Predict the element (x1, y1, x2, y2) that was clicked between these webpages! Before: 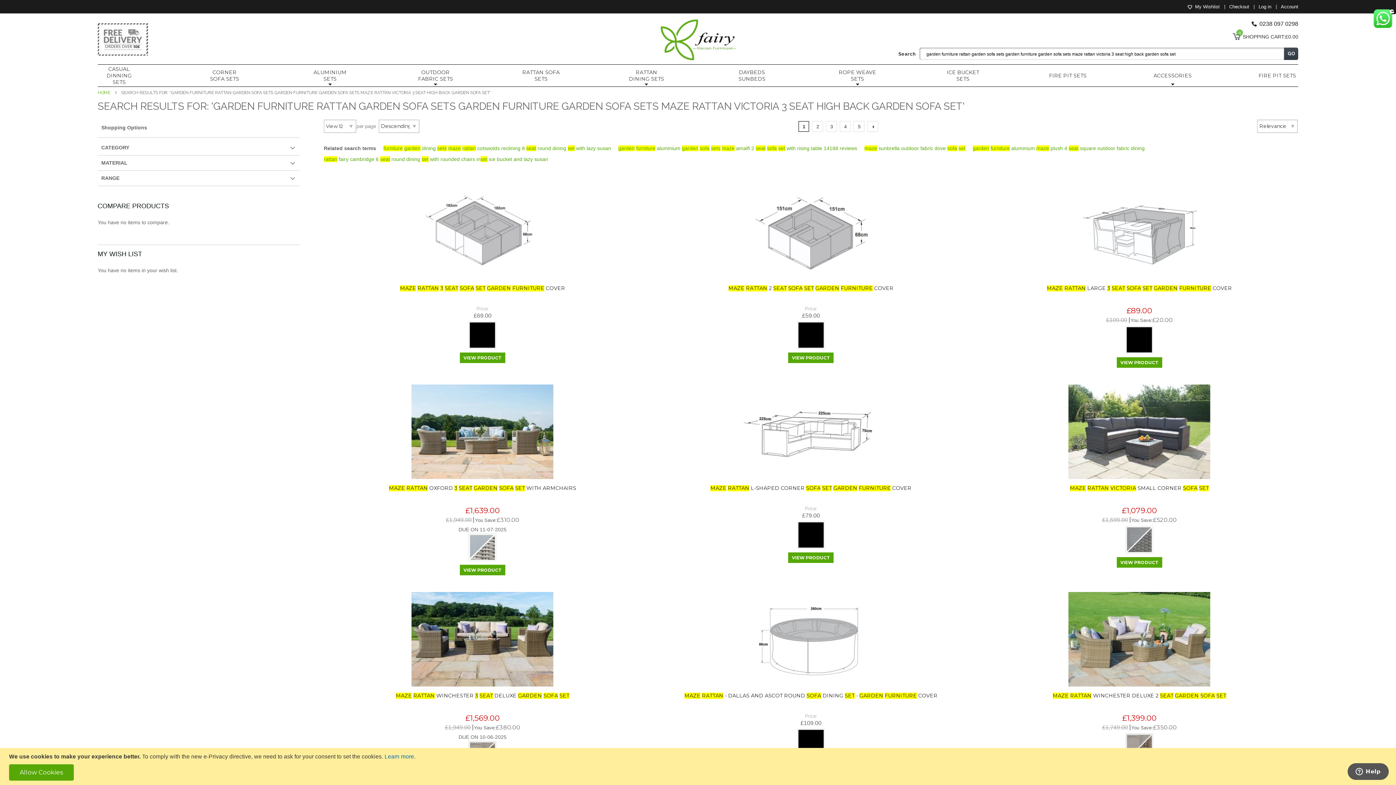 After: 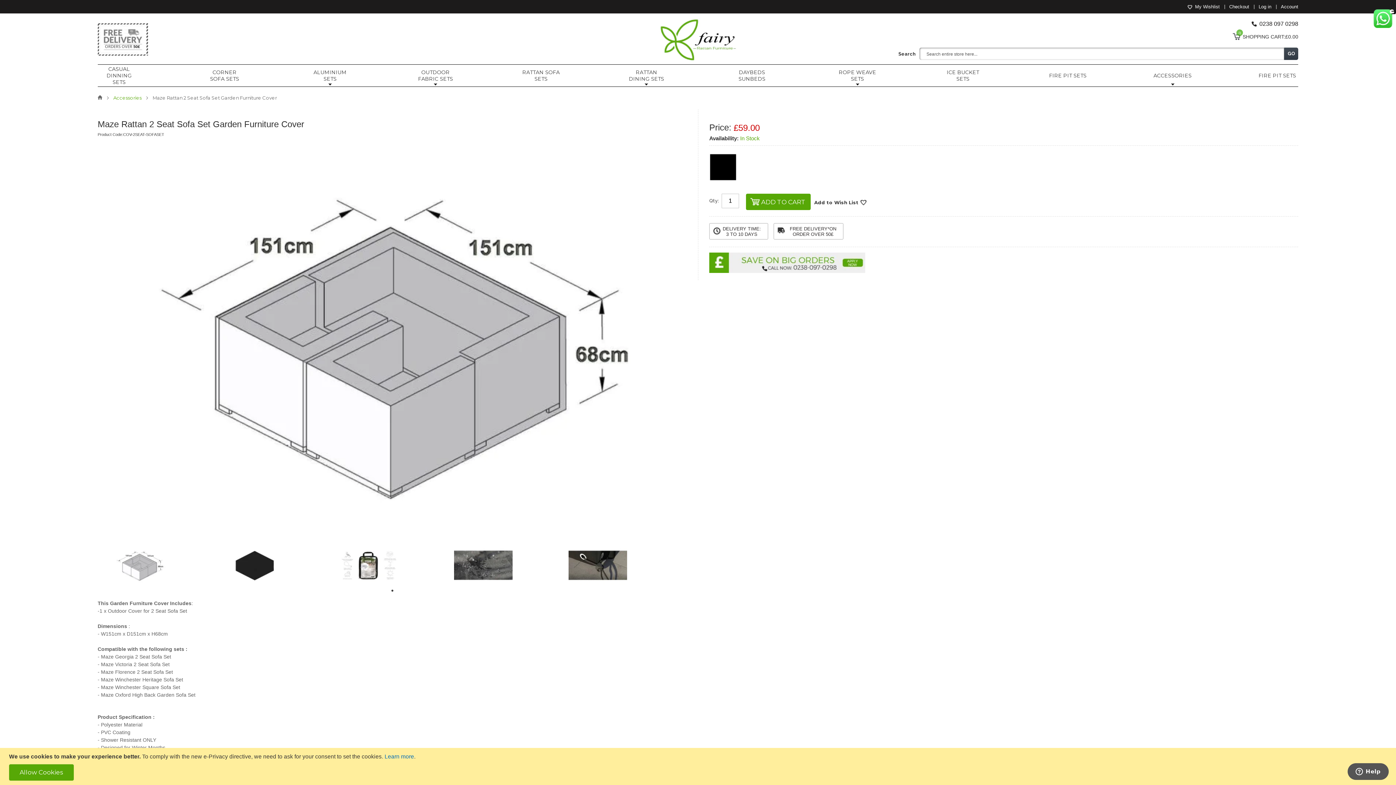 Action: bbox: (652, 184, 970, 281)